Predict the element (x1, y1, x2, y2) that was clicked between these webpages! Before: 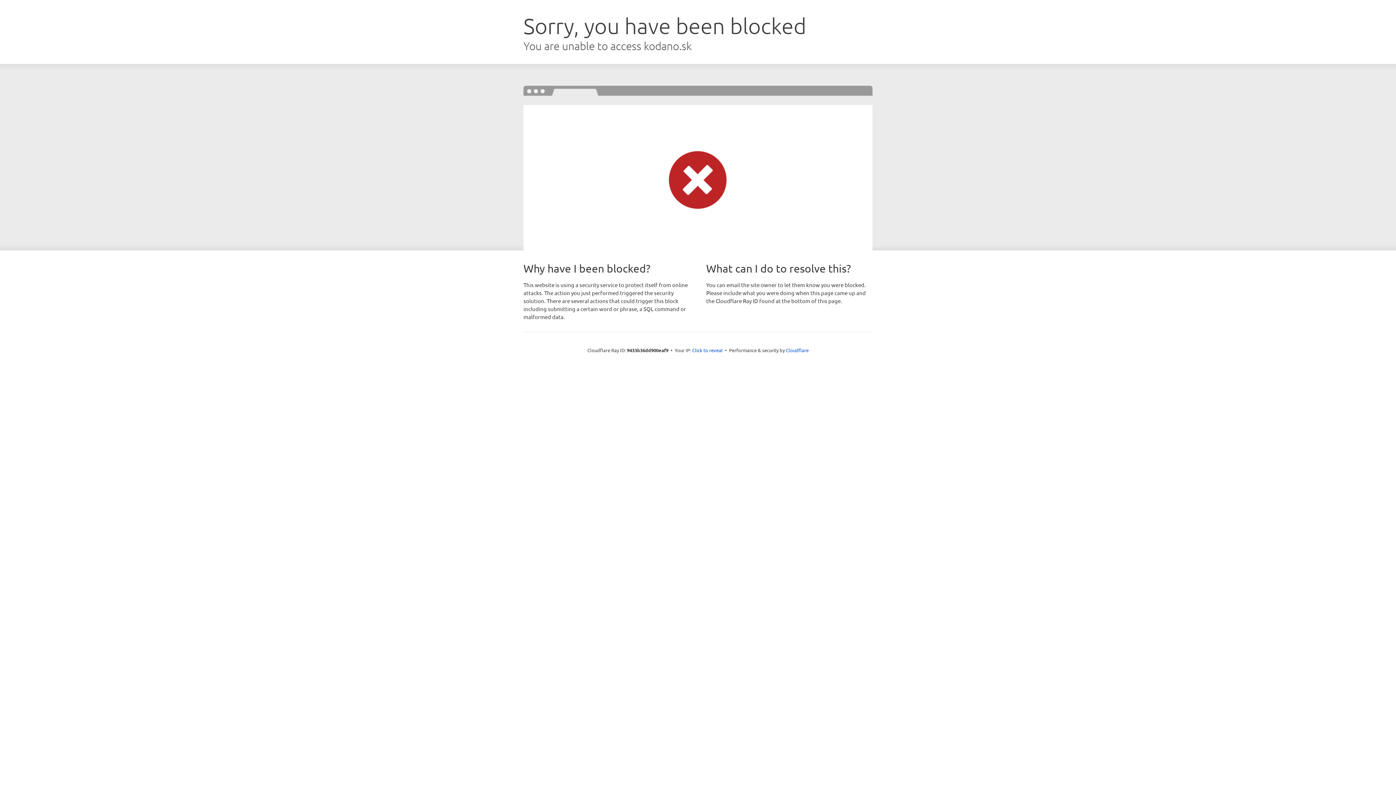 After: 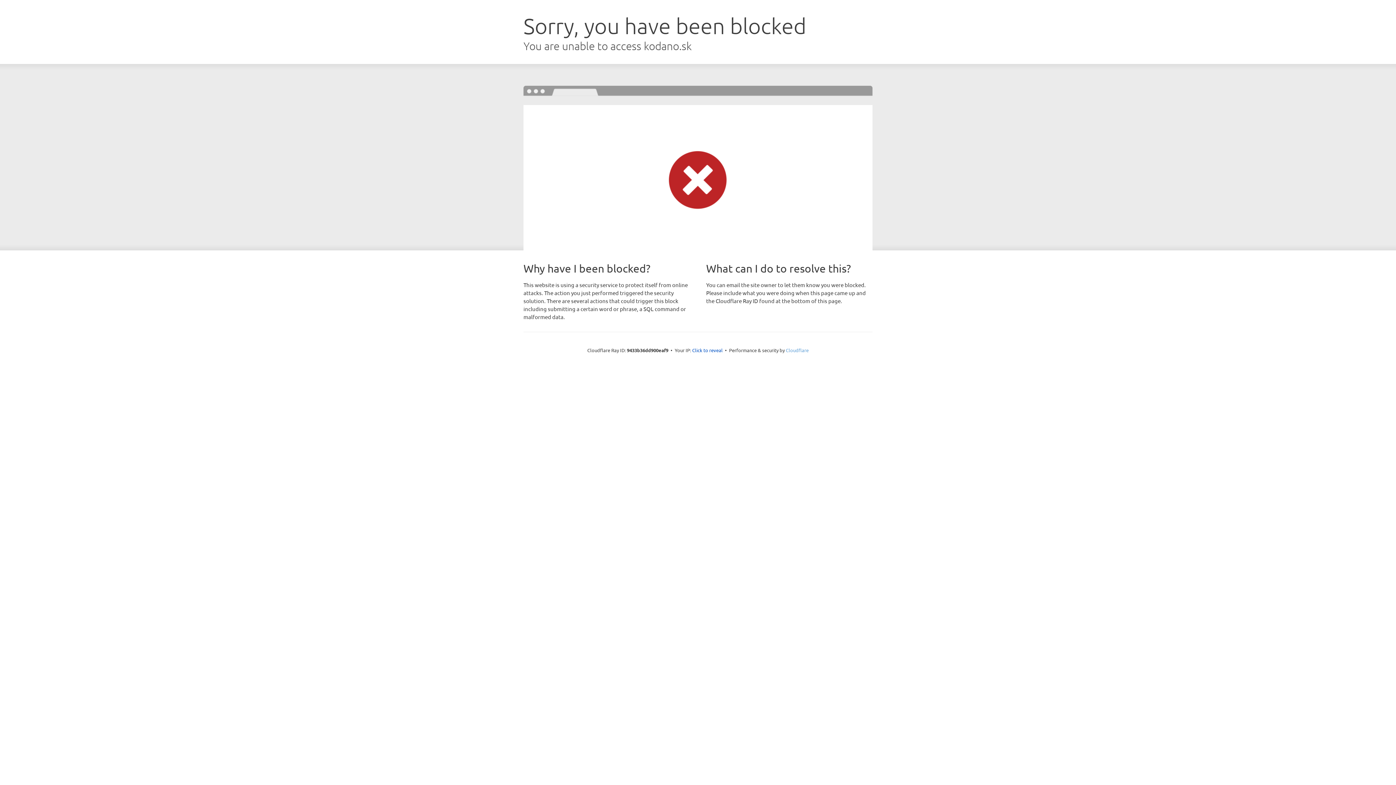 Action: label: Cloudflare bbox: (786, 347, 808, 353)